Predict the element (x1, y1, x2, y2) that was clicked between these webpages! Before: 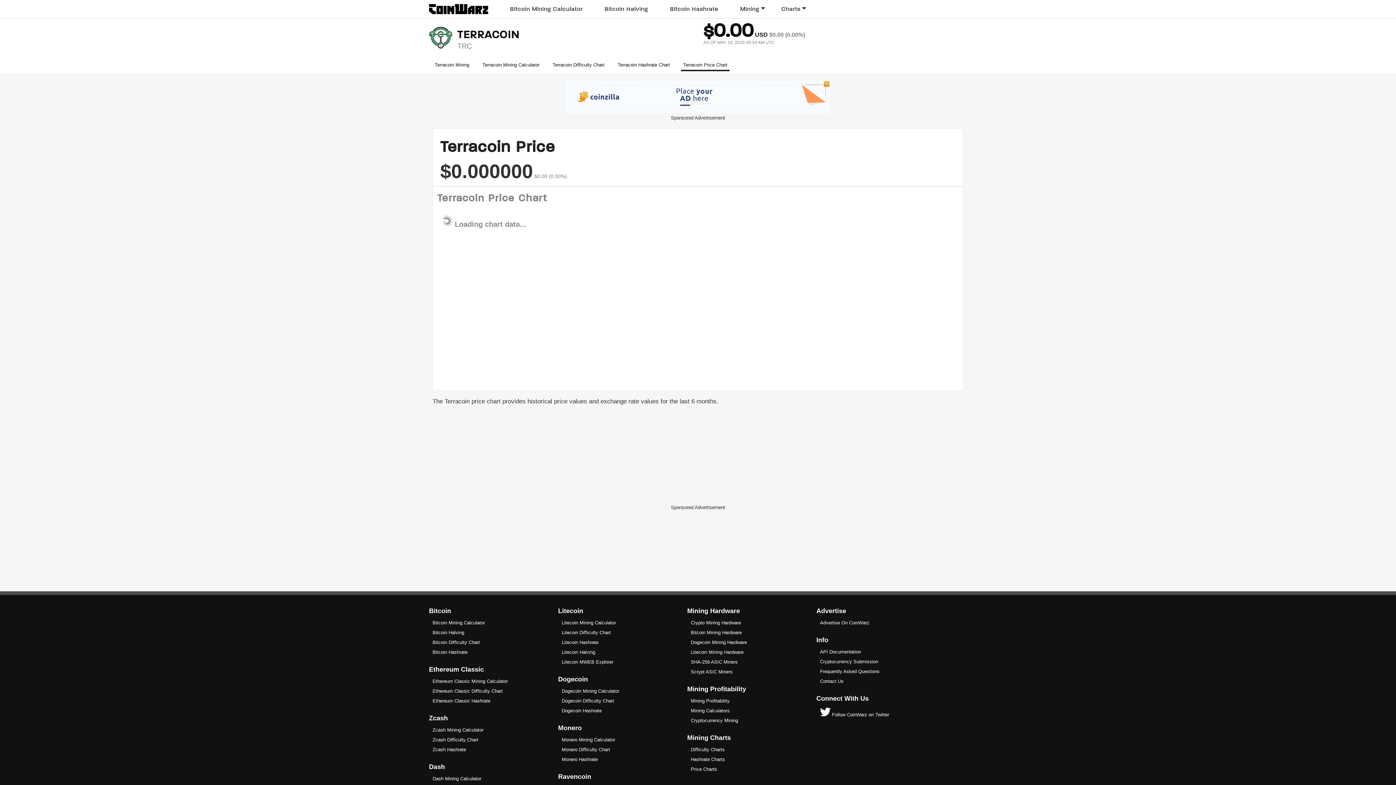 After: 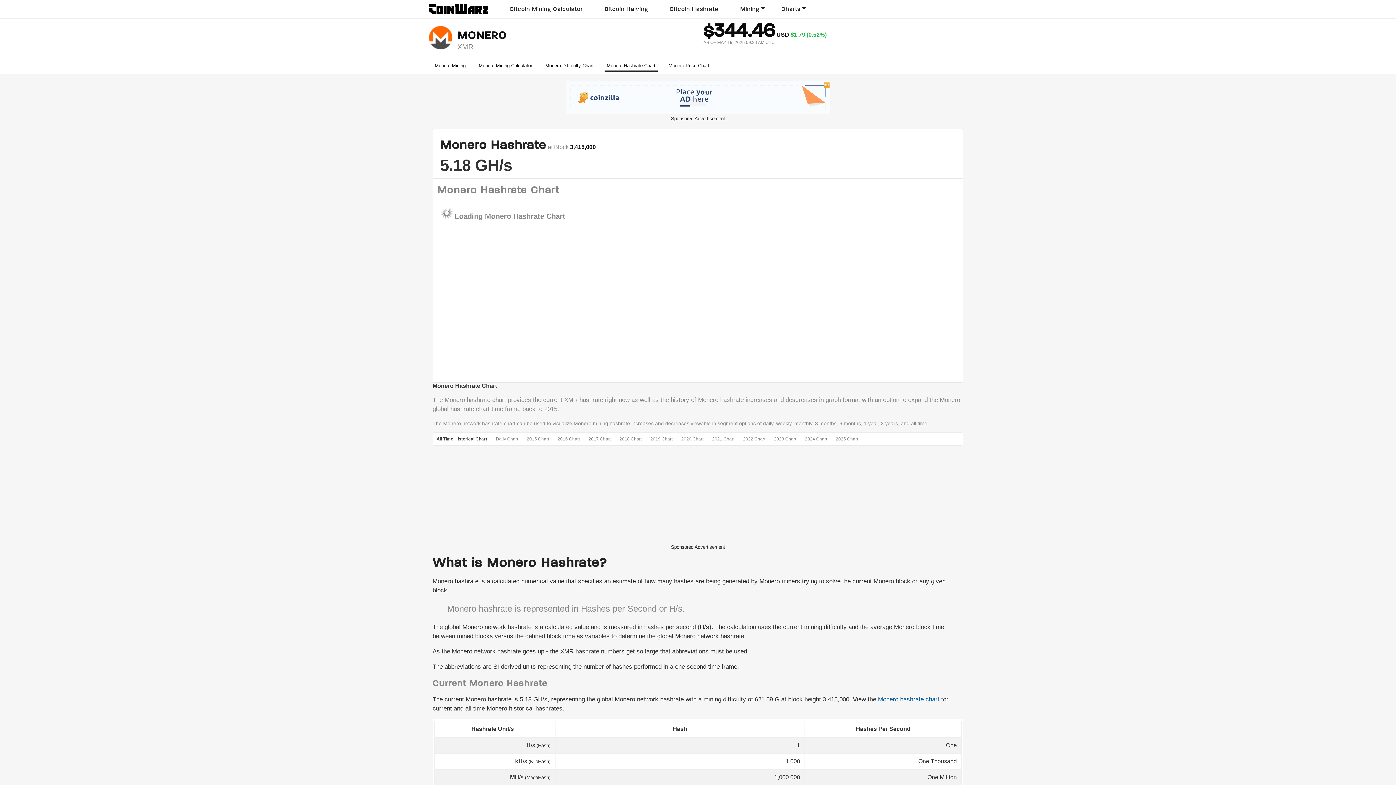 Action: bbox: (561, 757, 597, 762) label: Monero Hashrate